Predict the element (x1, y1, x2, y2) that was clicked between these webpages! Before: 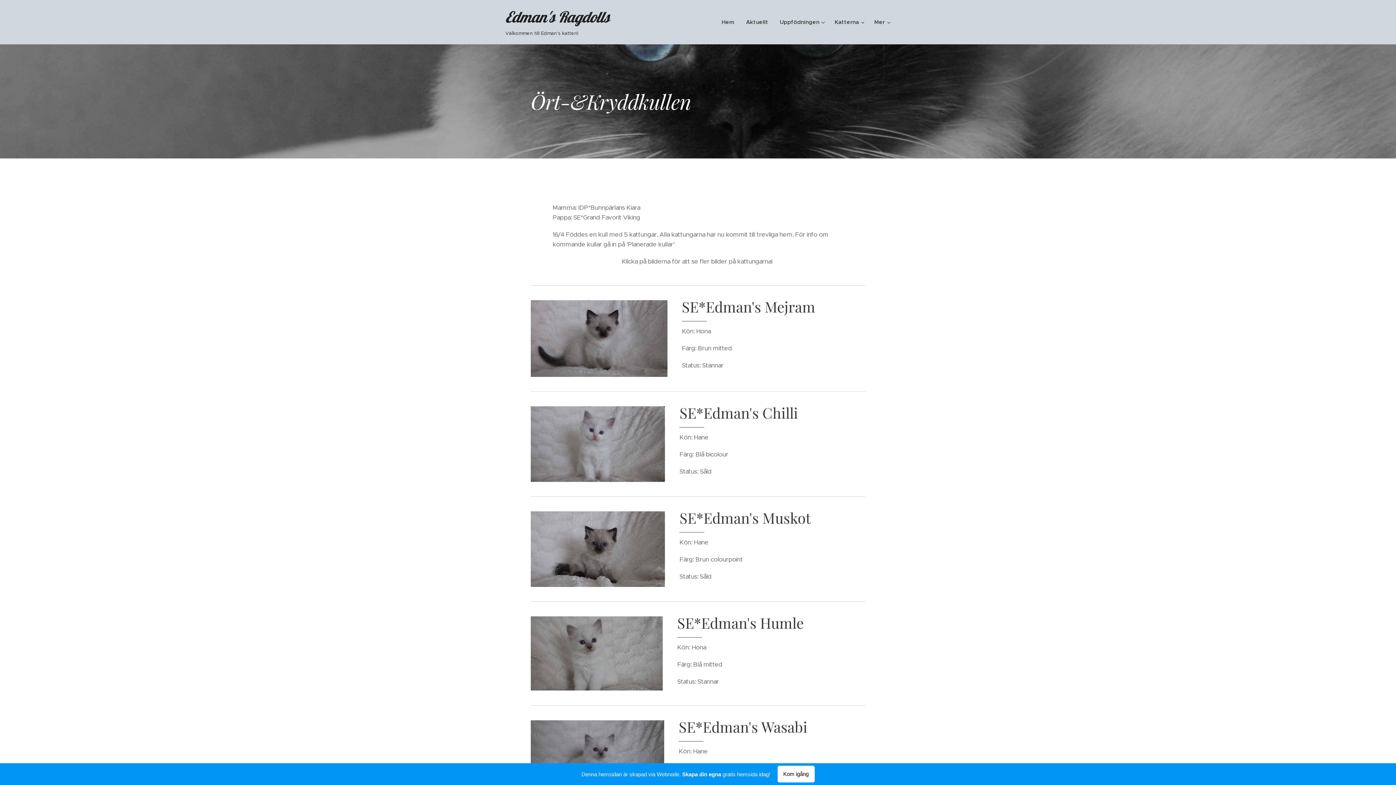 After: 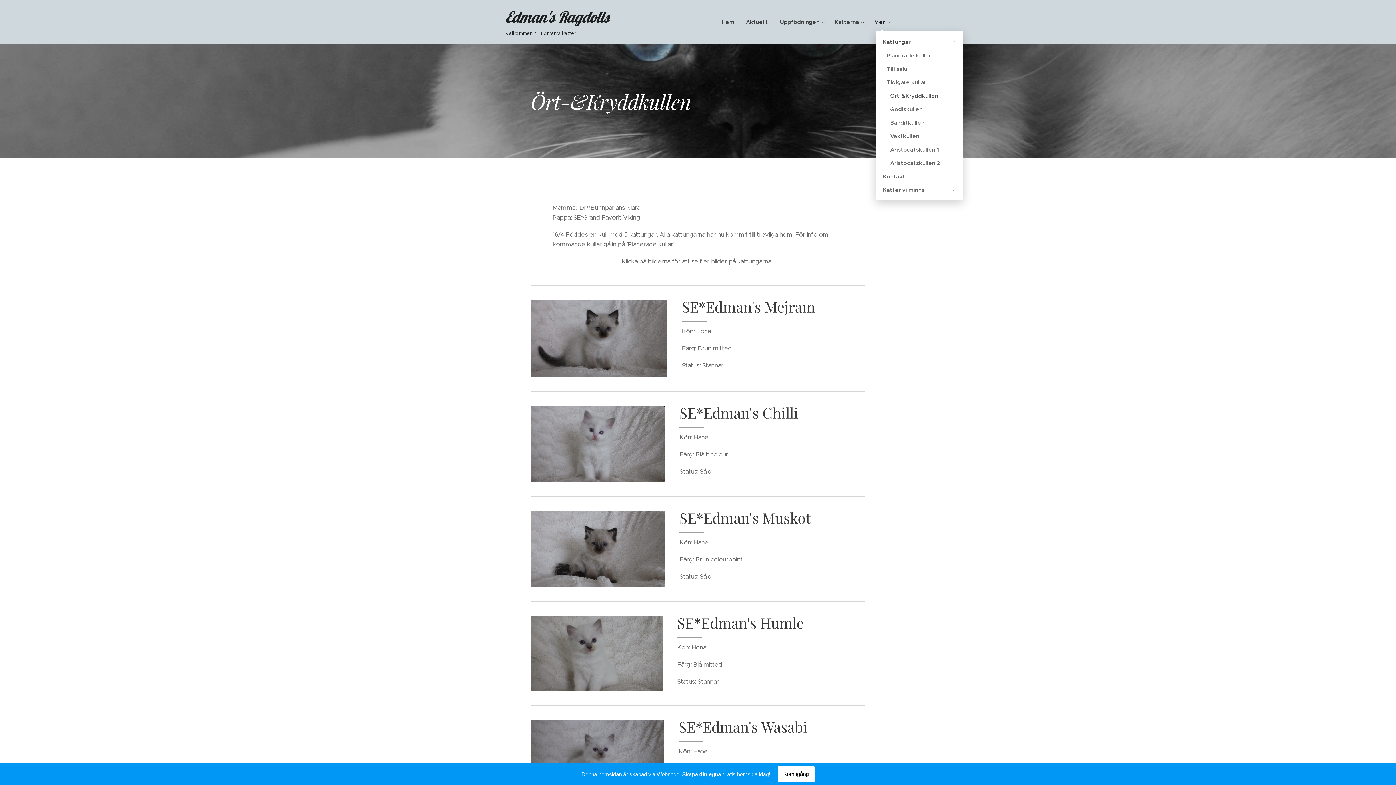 Action: label: Mer bbox: (868, 13, 890, 31)